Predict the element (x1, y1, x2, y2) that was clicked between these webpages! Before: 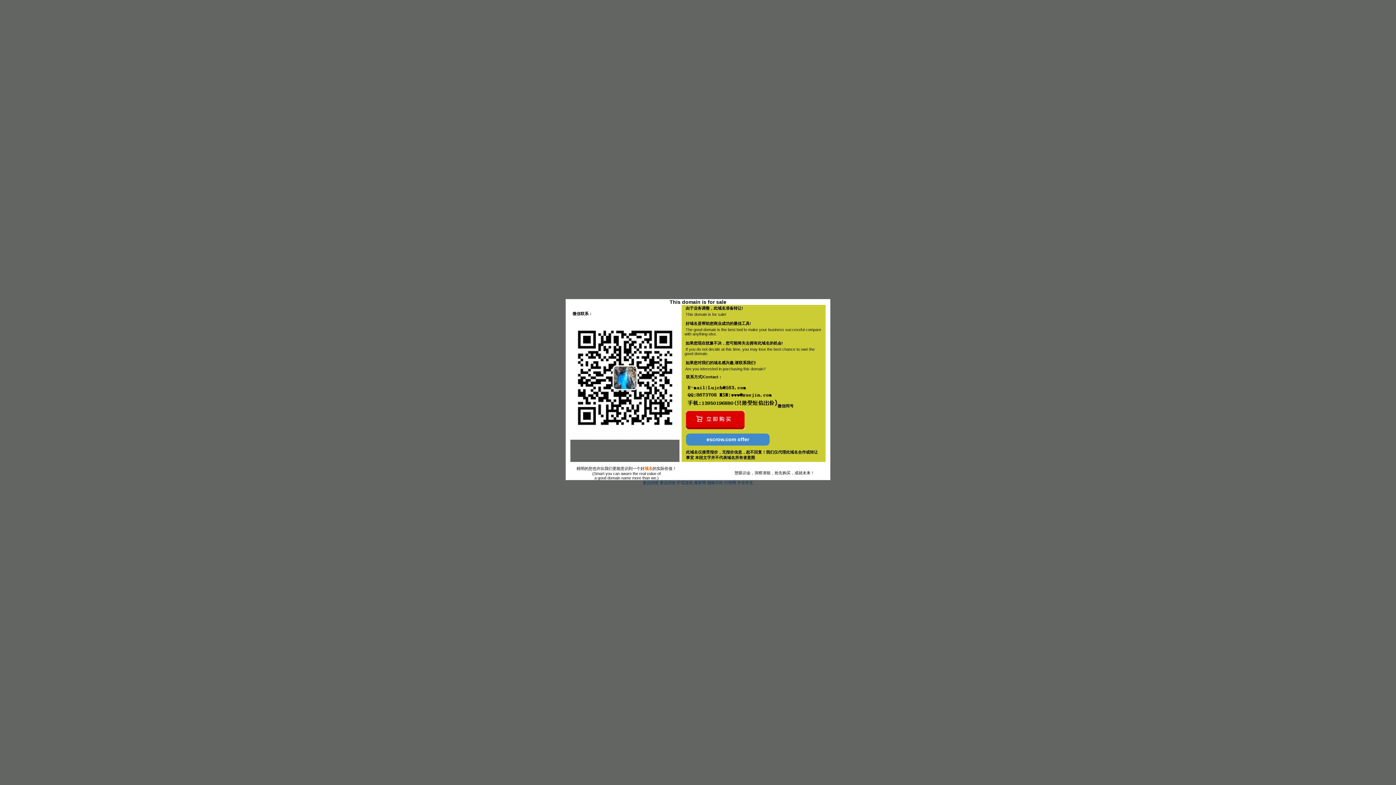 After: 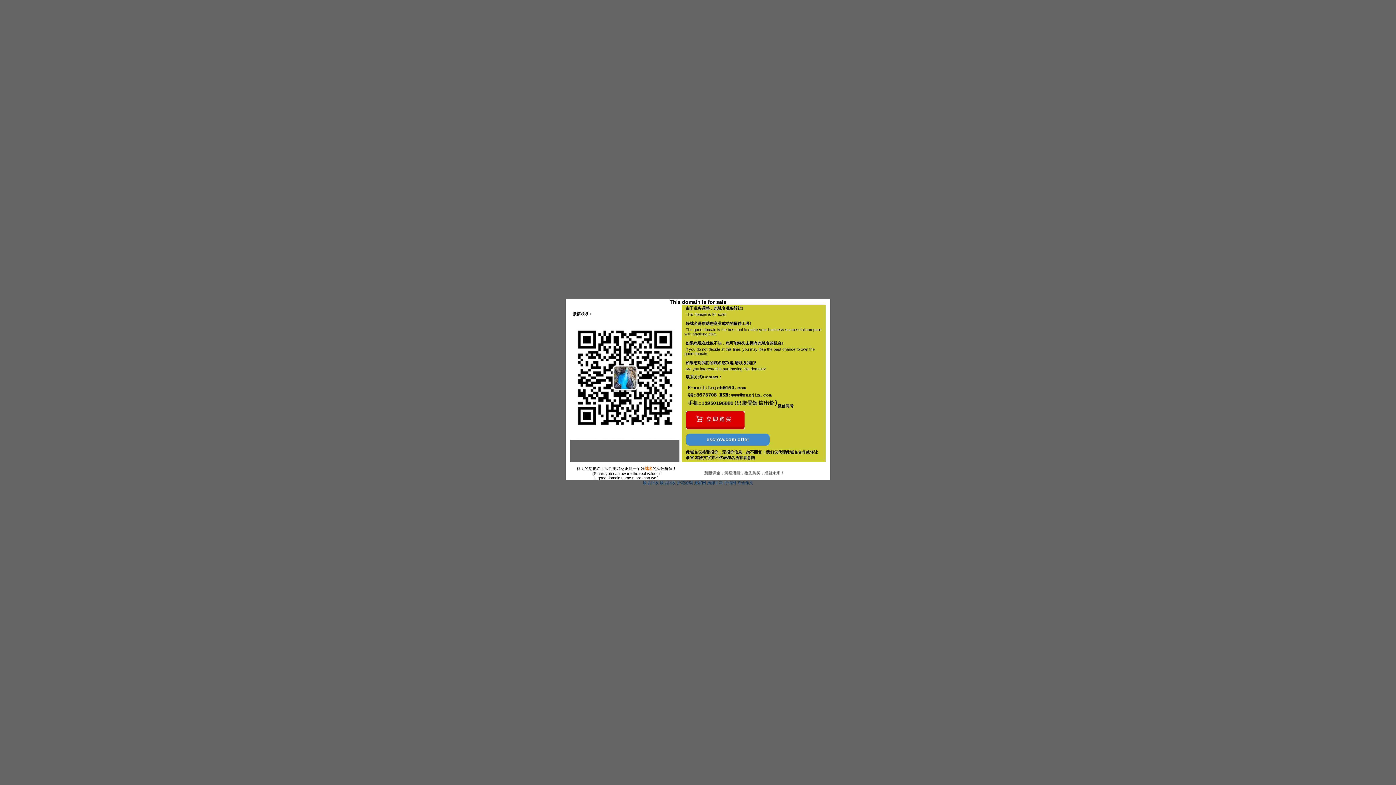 Action: bbox: (686, 425, 744, 430)